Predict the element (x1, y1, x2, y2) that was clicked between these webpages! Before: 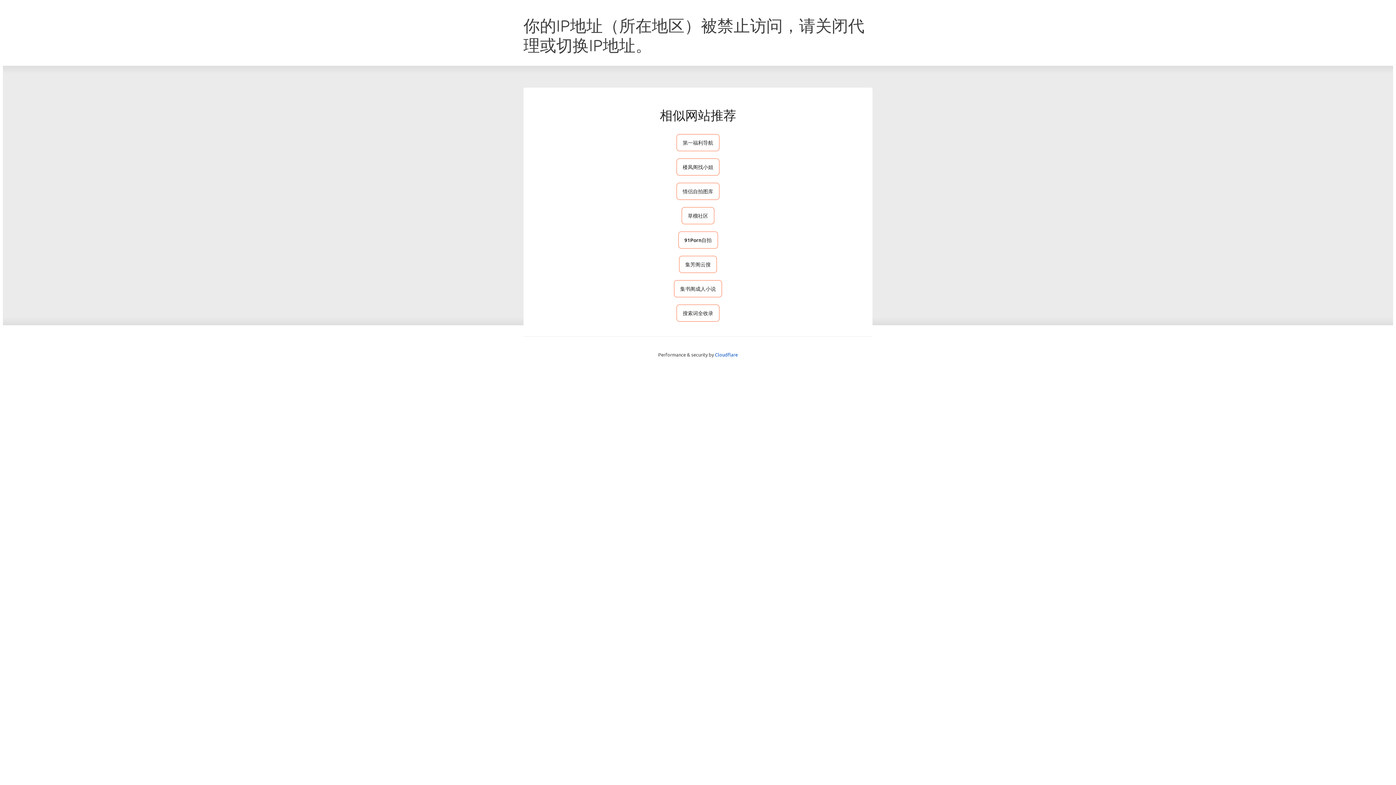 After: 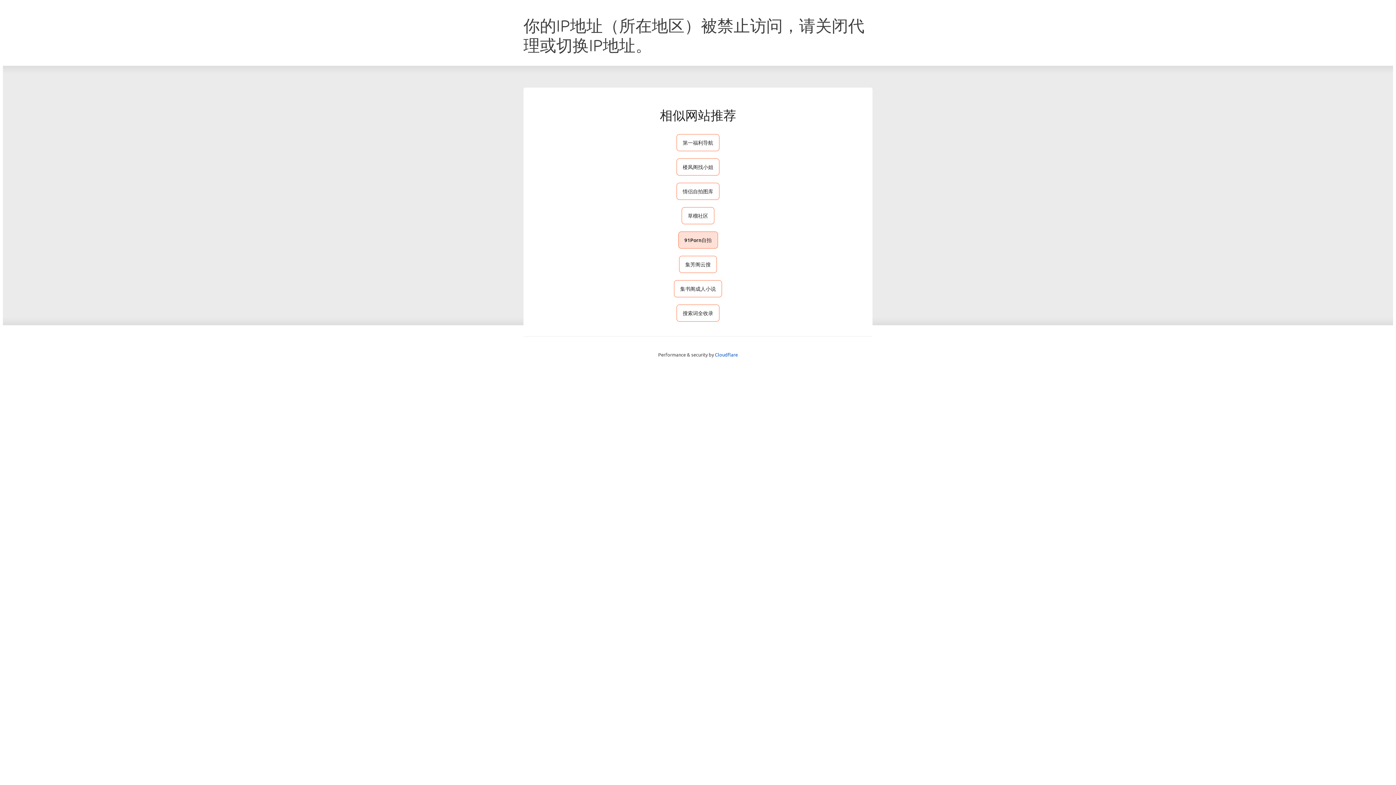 Action: bbox: (678, 231, 718, 248) label: 91Porn自拍